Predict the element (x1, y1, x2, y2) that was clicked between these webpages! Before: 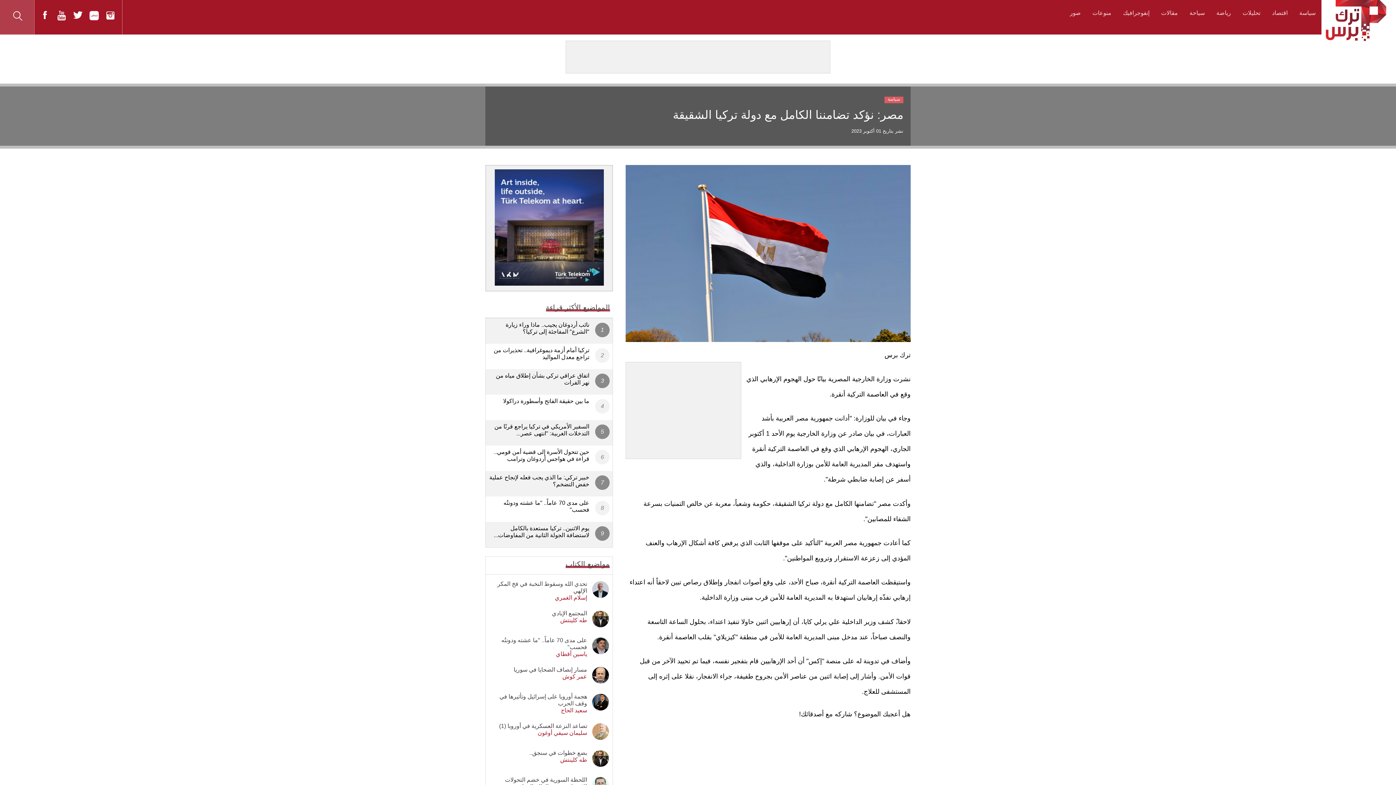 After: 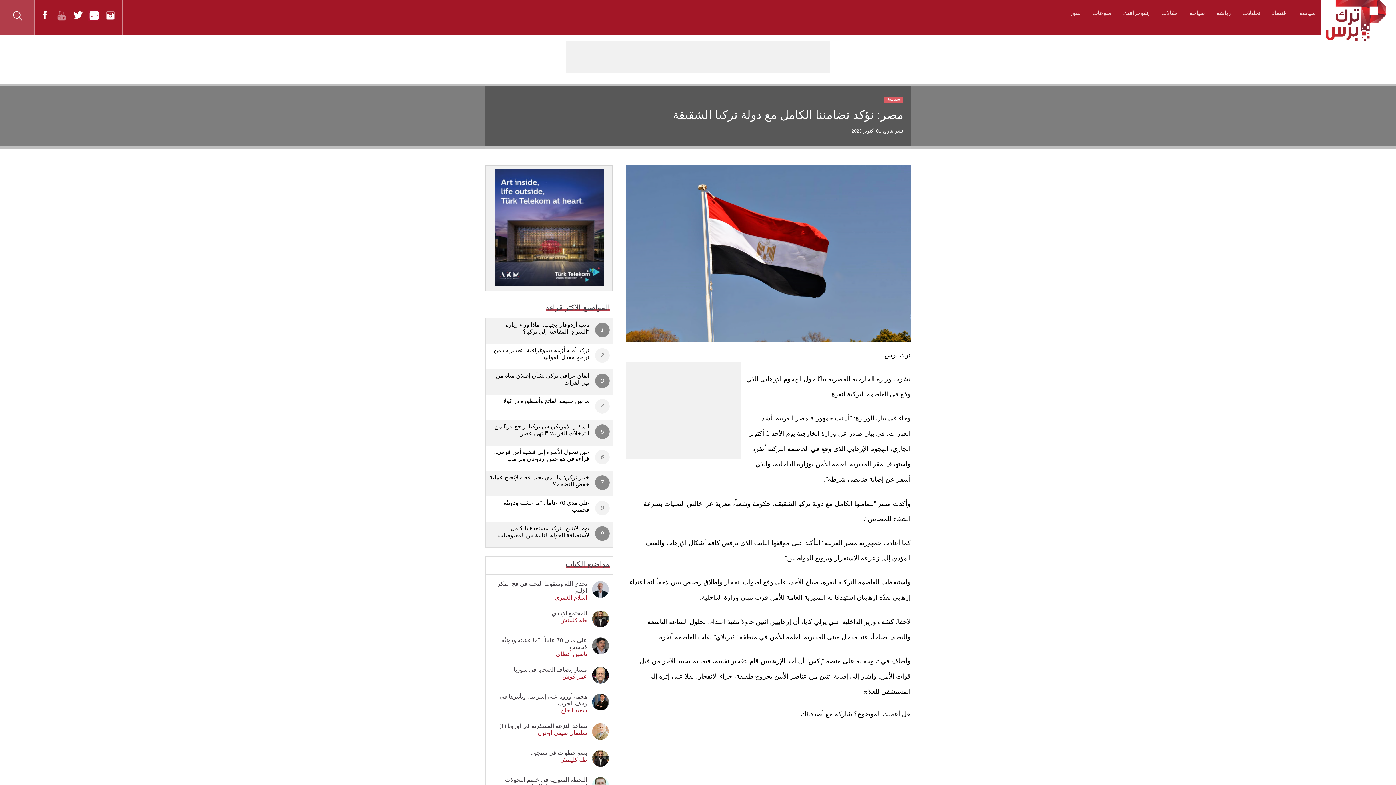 Action: bbox: (55, 16, 67, 22)